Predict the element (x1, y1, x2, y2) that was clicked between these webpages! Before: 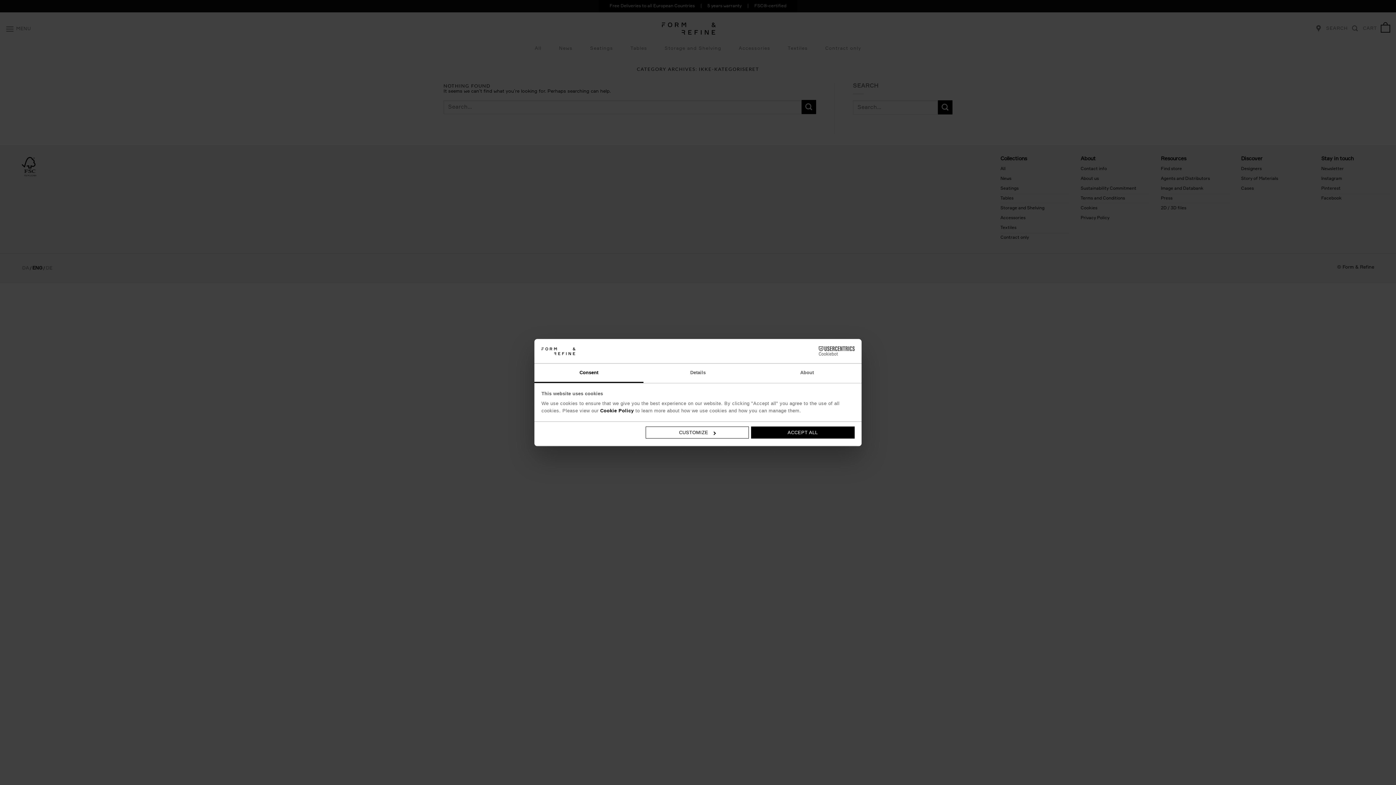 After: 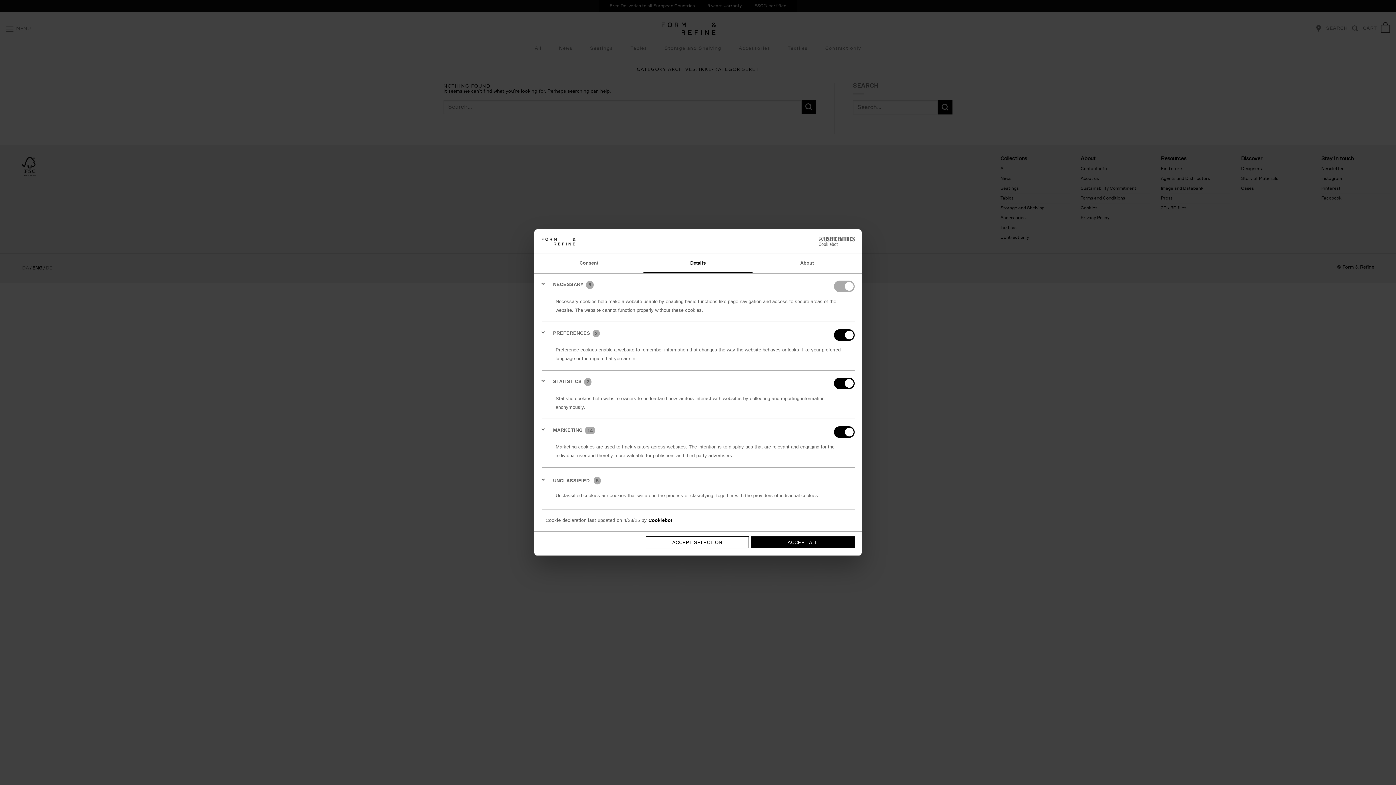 Action: label: CUSTOMIZE bbox: (645, 426, 749, 438)